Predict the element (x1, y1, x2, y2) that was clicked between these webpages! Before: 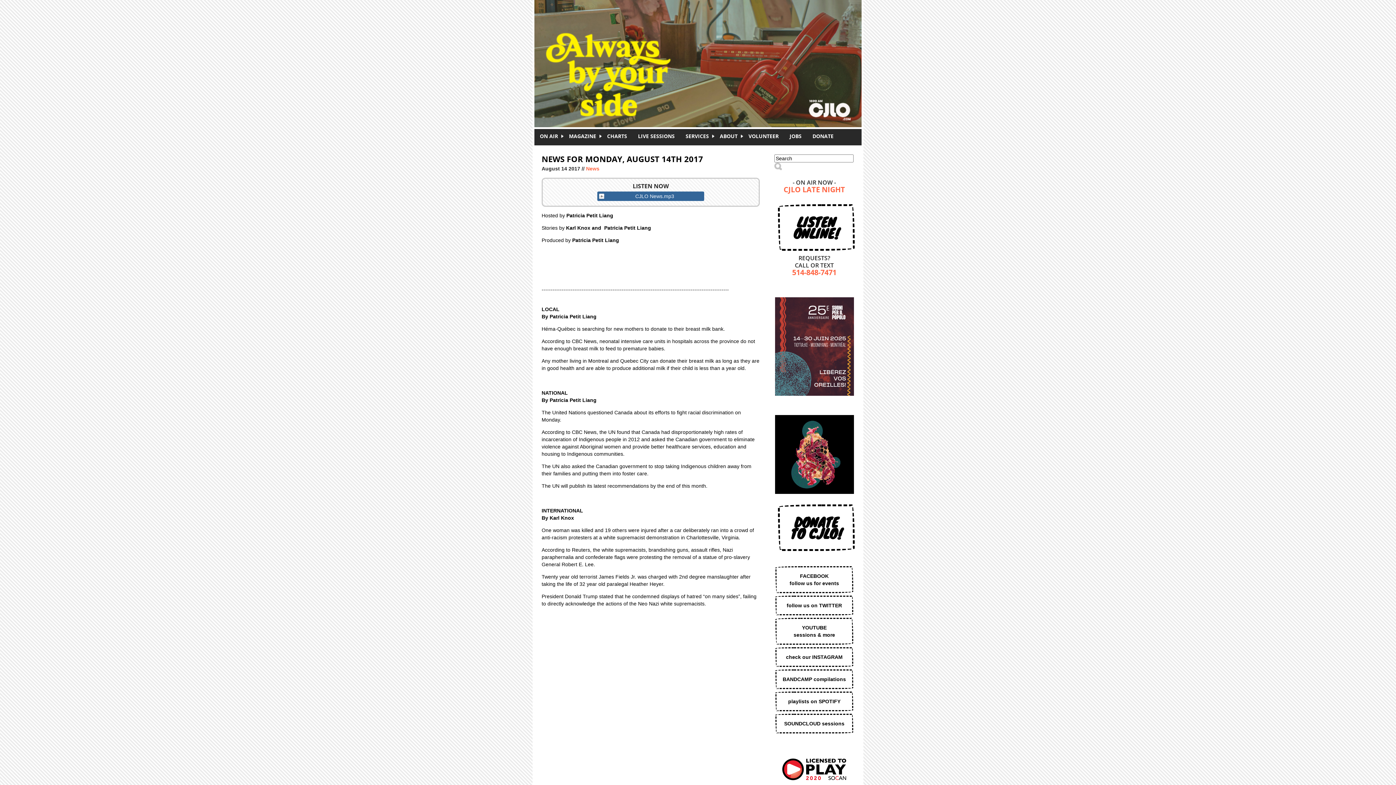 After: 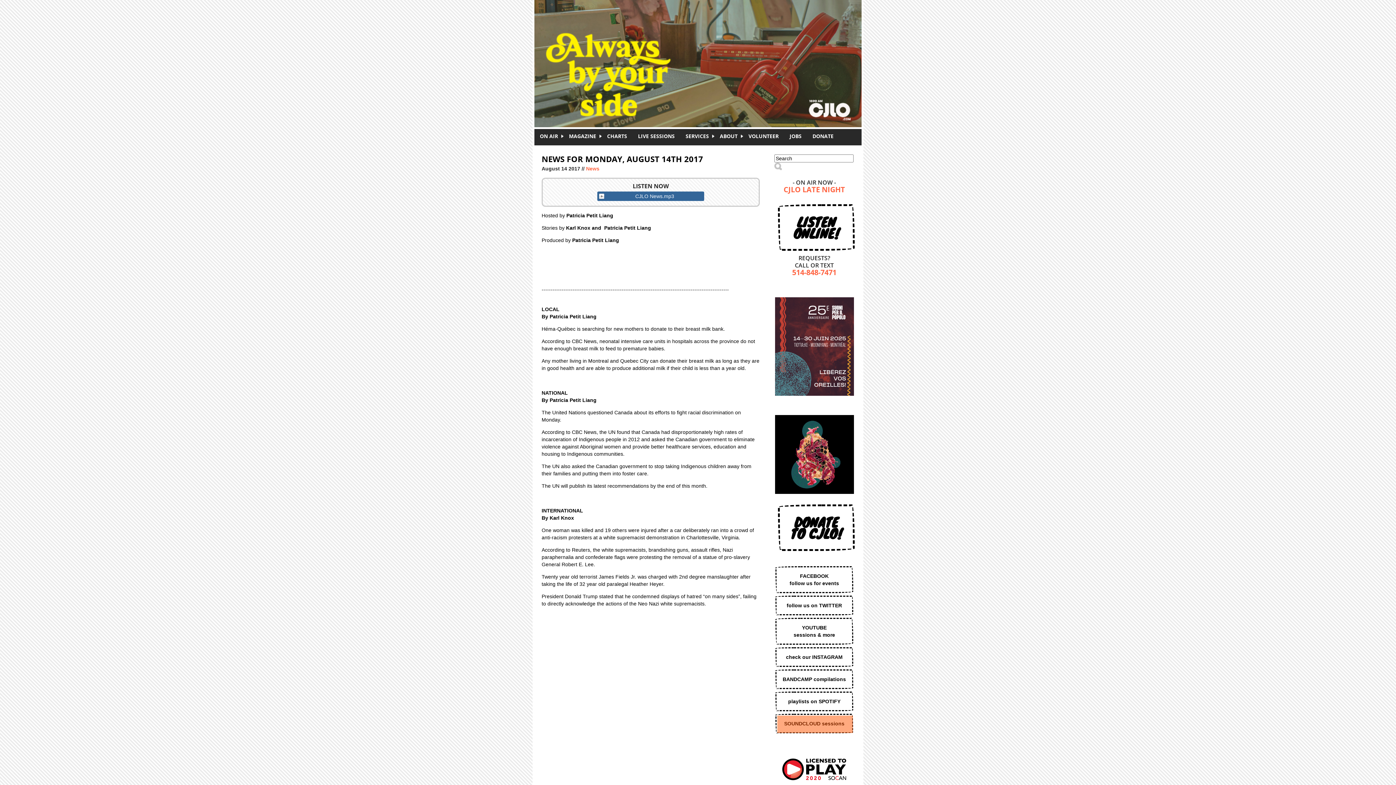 Action: bbox: (774, 714, 854, 733) label: SOUNDCLOUD sessions